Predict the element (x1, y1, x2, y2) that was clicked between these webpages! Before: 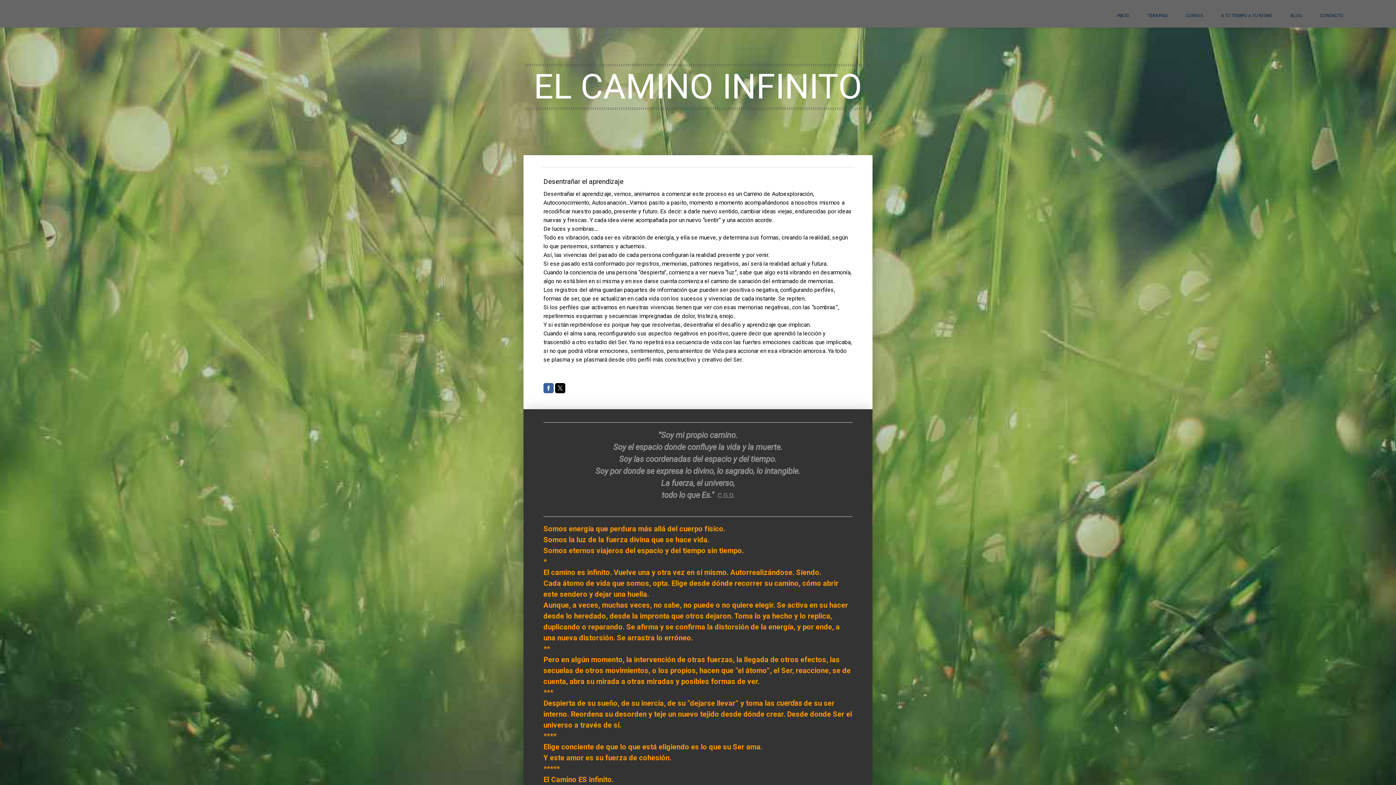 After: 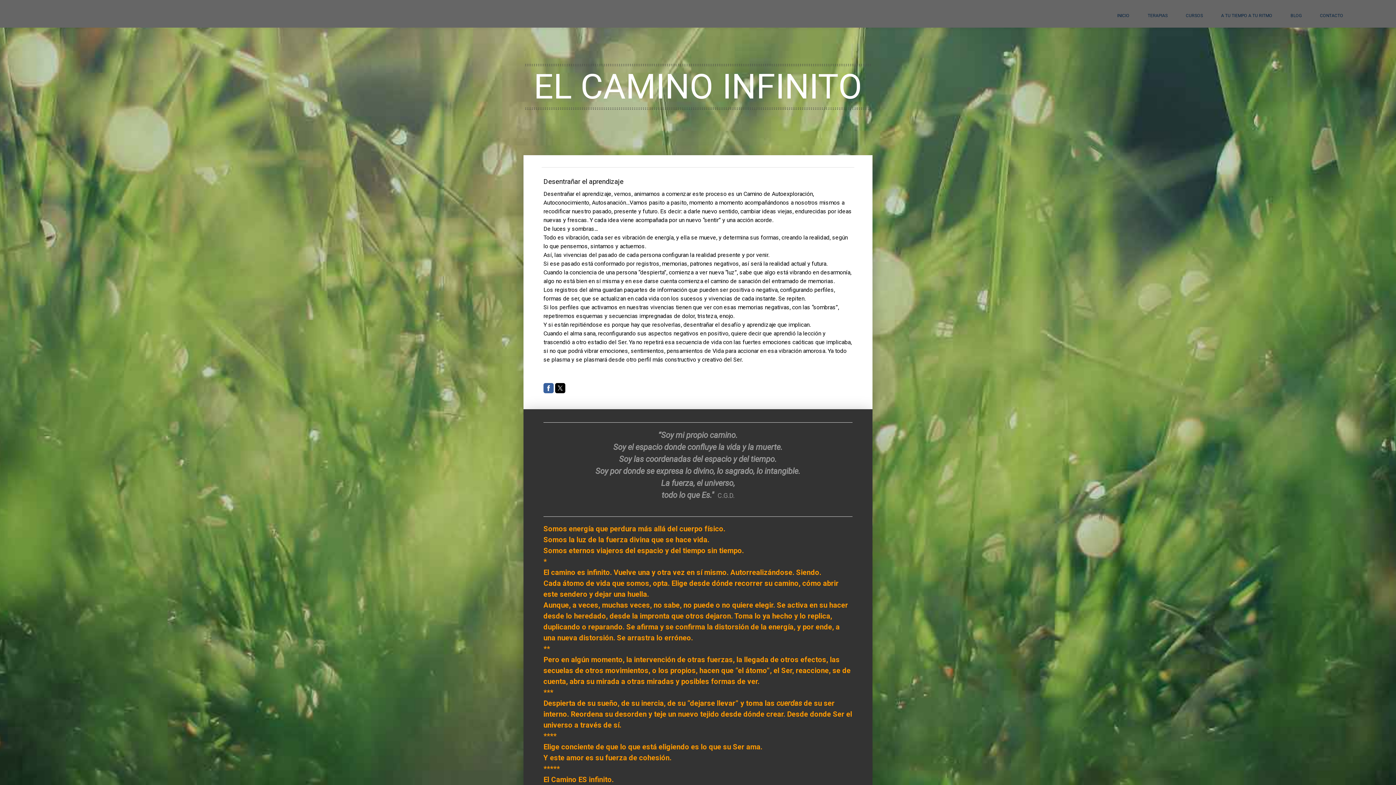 Action: bbox: (543, 383, 553, 393)